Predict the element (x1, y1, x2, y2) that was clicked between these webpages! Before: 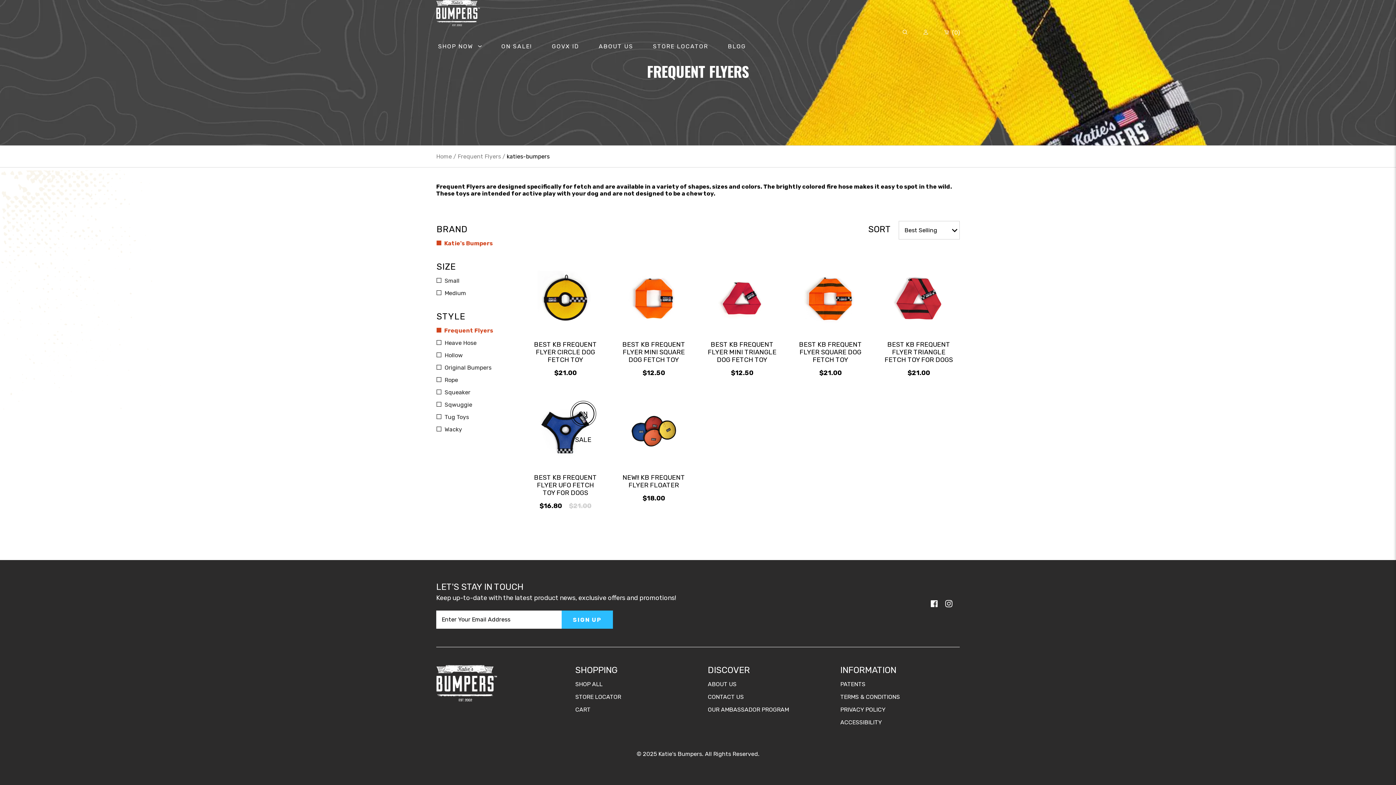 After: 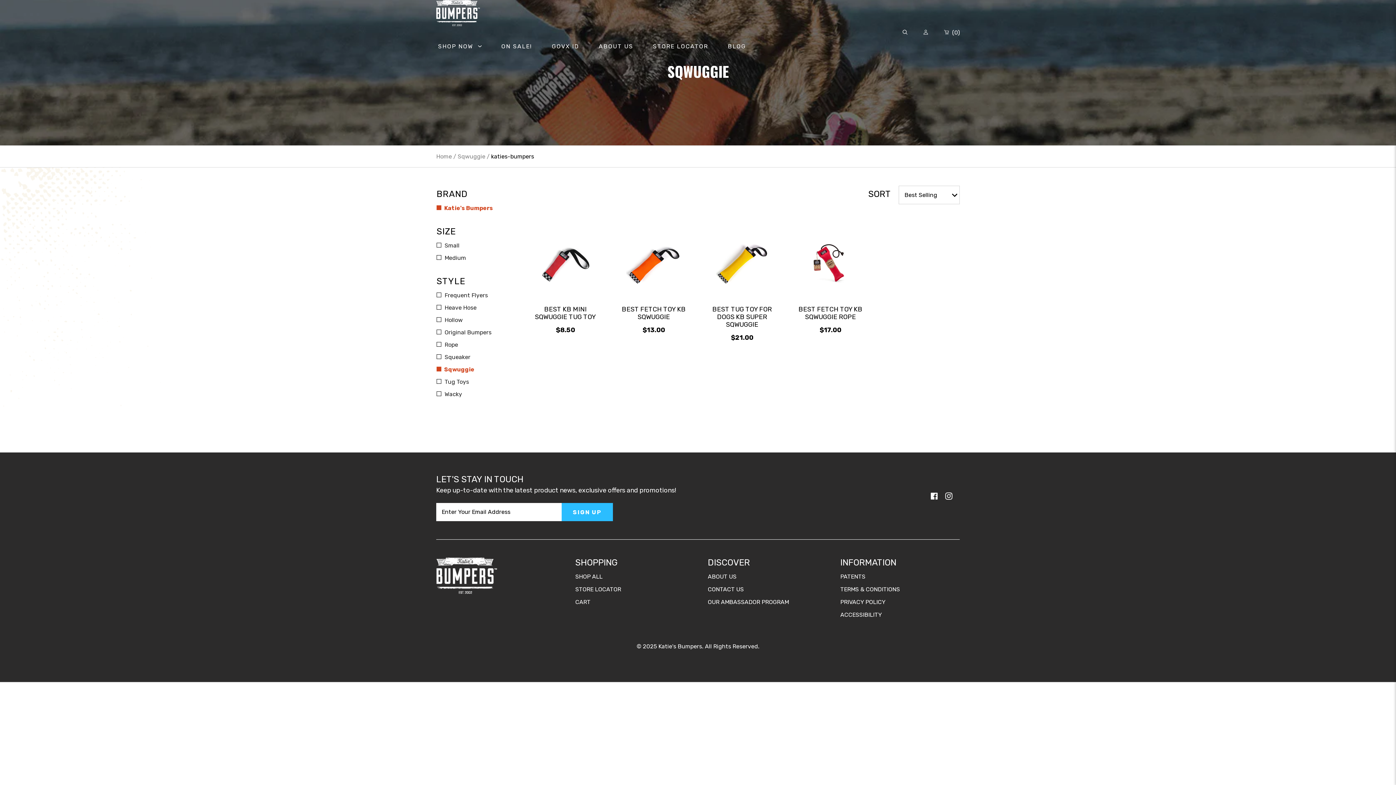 Action: bbox: (436, 401, 472, 408) label:  Sqwuggie